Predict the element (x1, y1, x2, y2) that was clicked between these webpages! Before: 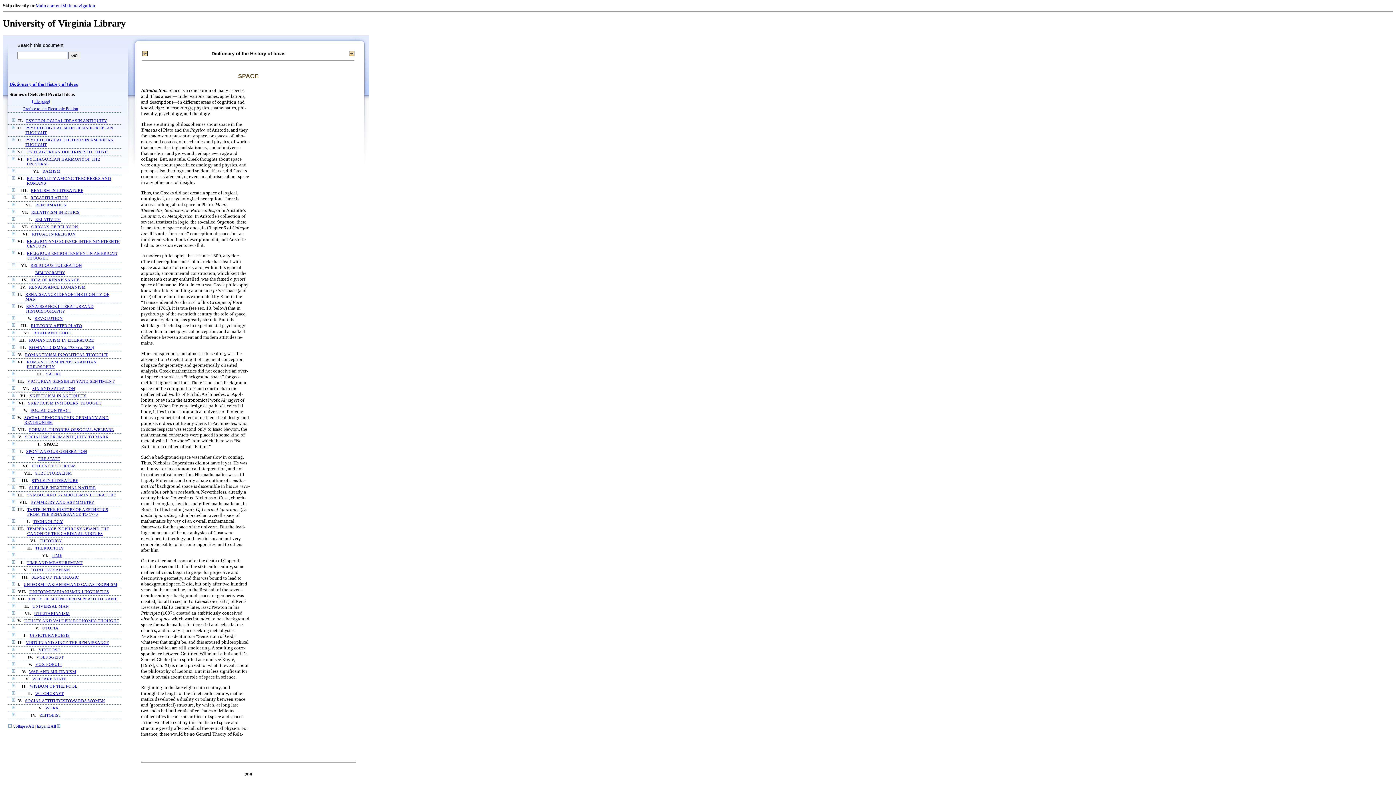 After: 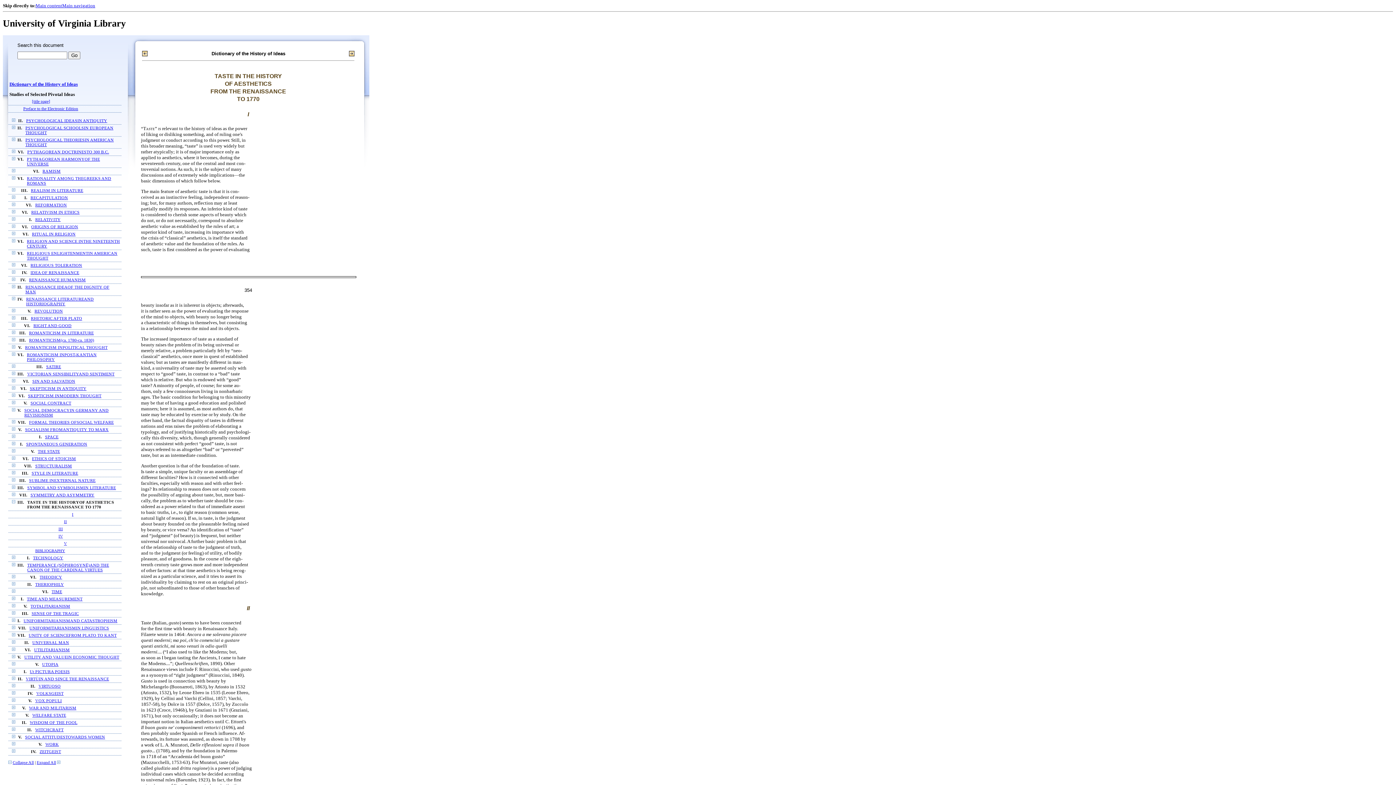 Action: label: TASTE IN THE HISTORYOF AESTHETICS FROM THE RENAISSANCE TO 1770 bbox: (27, 507, 108, 517)